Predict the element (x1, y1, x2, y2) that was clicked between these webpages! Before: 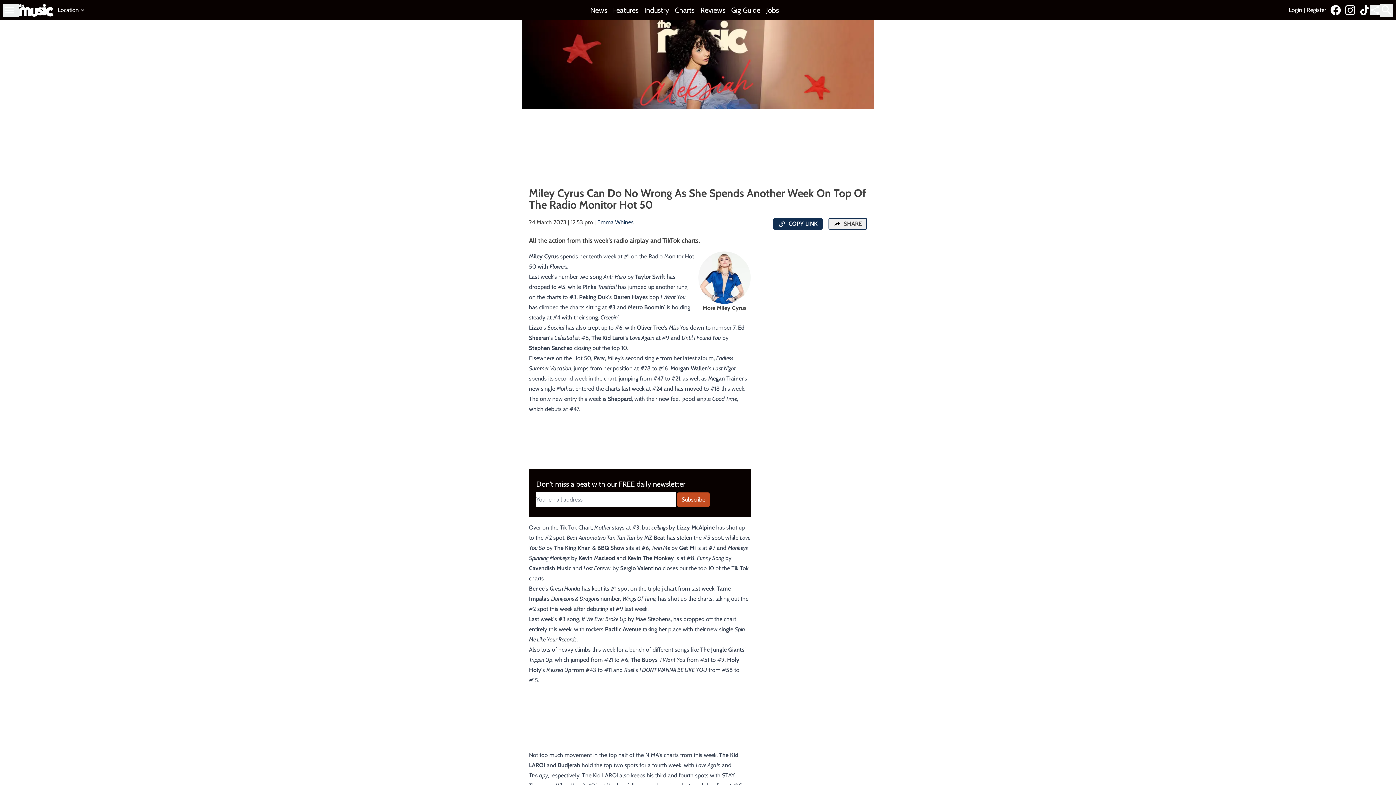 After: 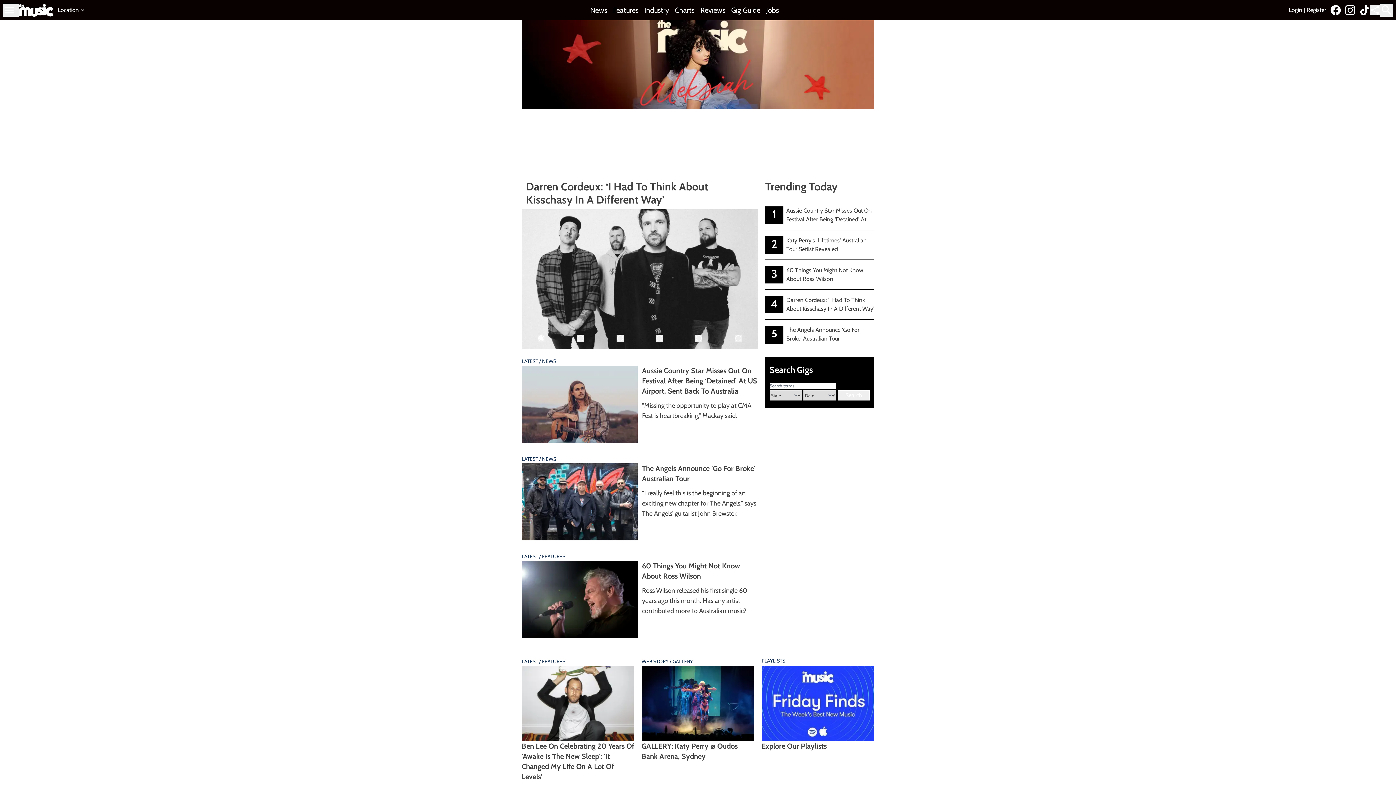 Action: bbox: (18, 3, 53, 16) label: Link to home page